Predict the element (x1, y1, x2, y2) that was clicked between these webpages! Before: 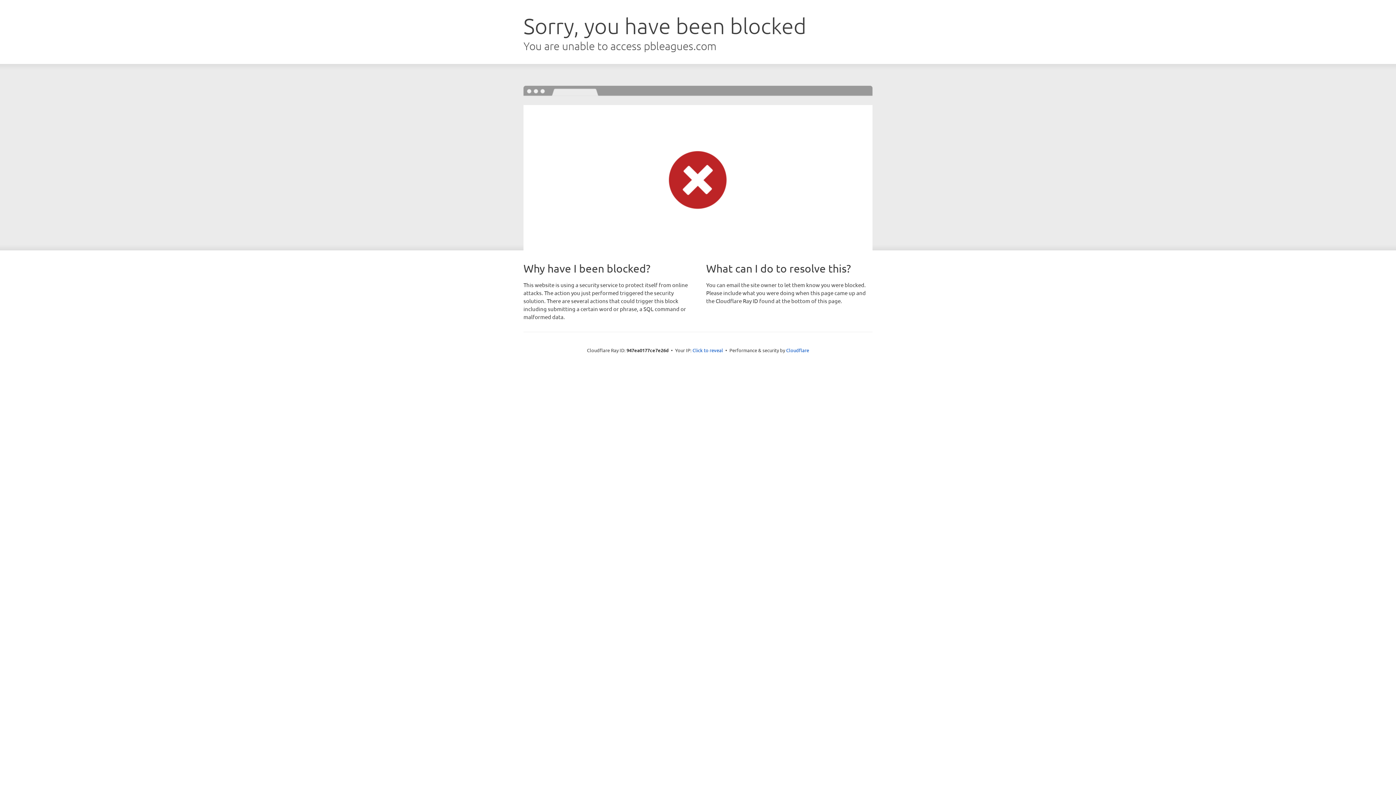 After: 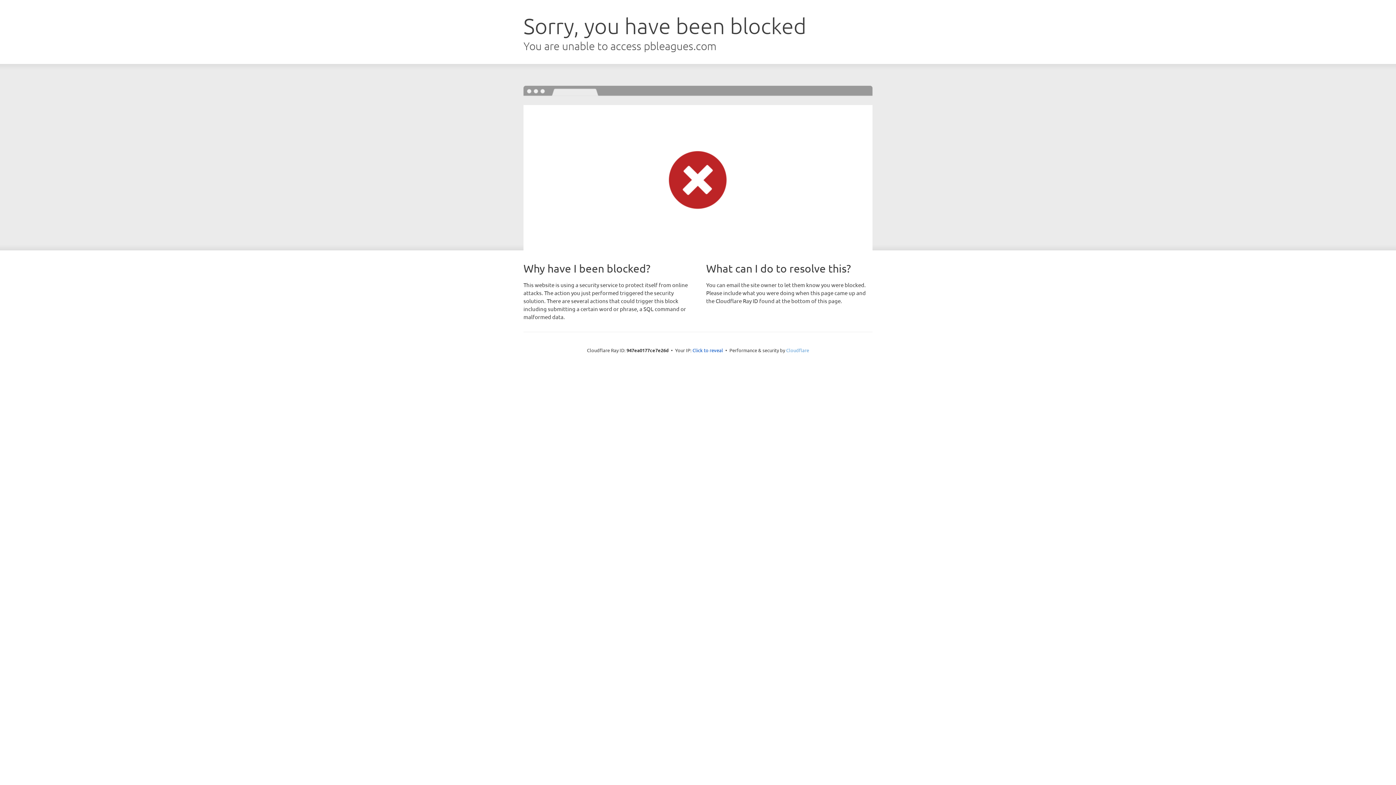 Action: bbox: (786, 347, 809, 353) label: Cloudflare